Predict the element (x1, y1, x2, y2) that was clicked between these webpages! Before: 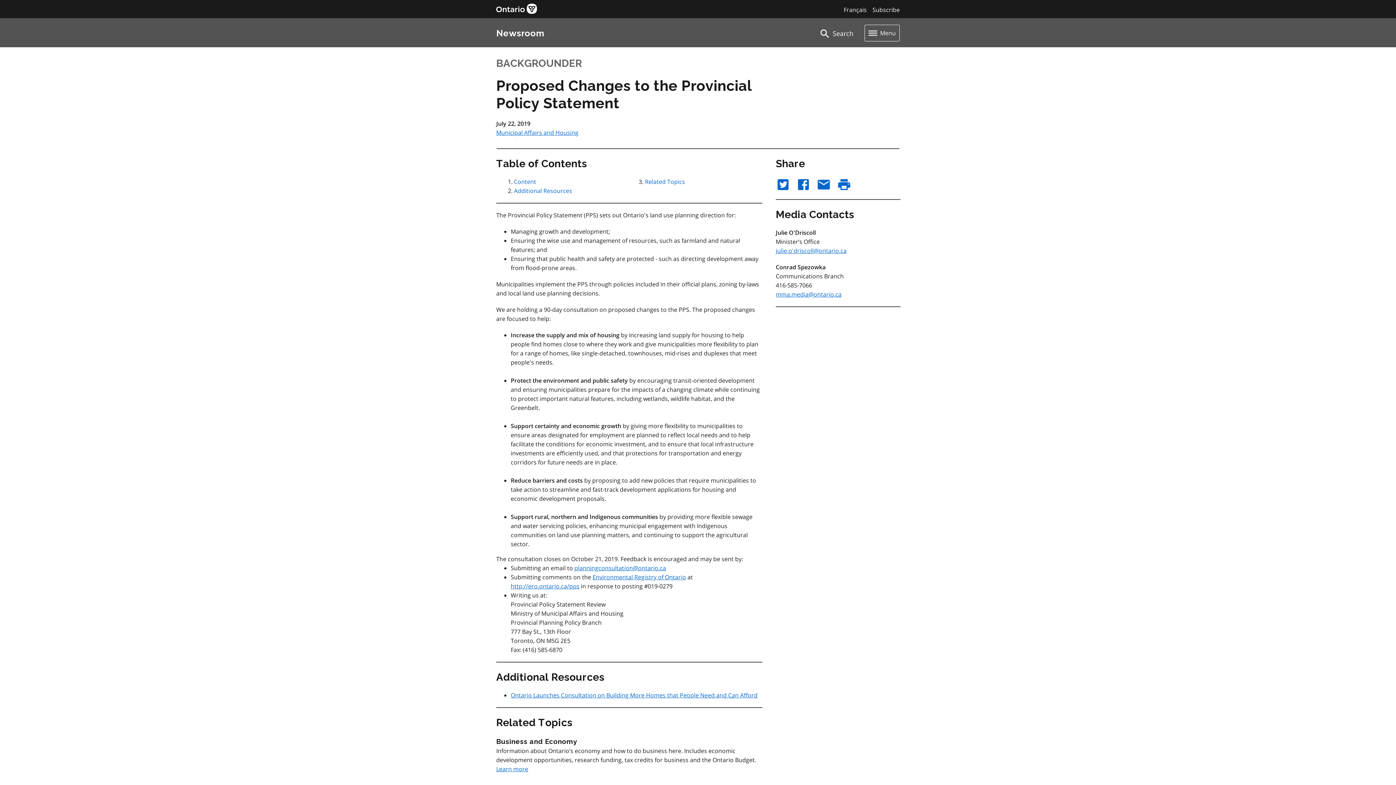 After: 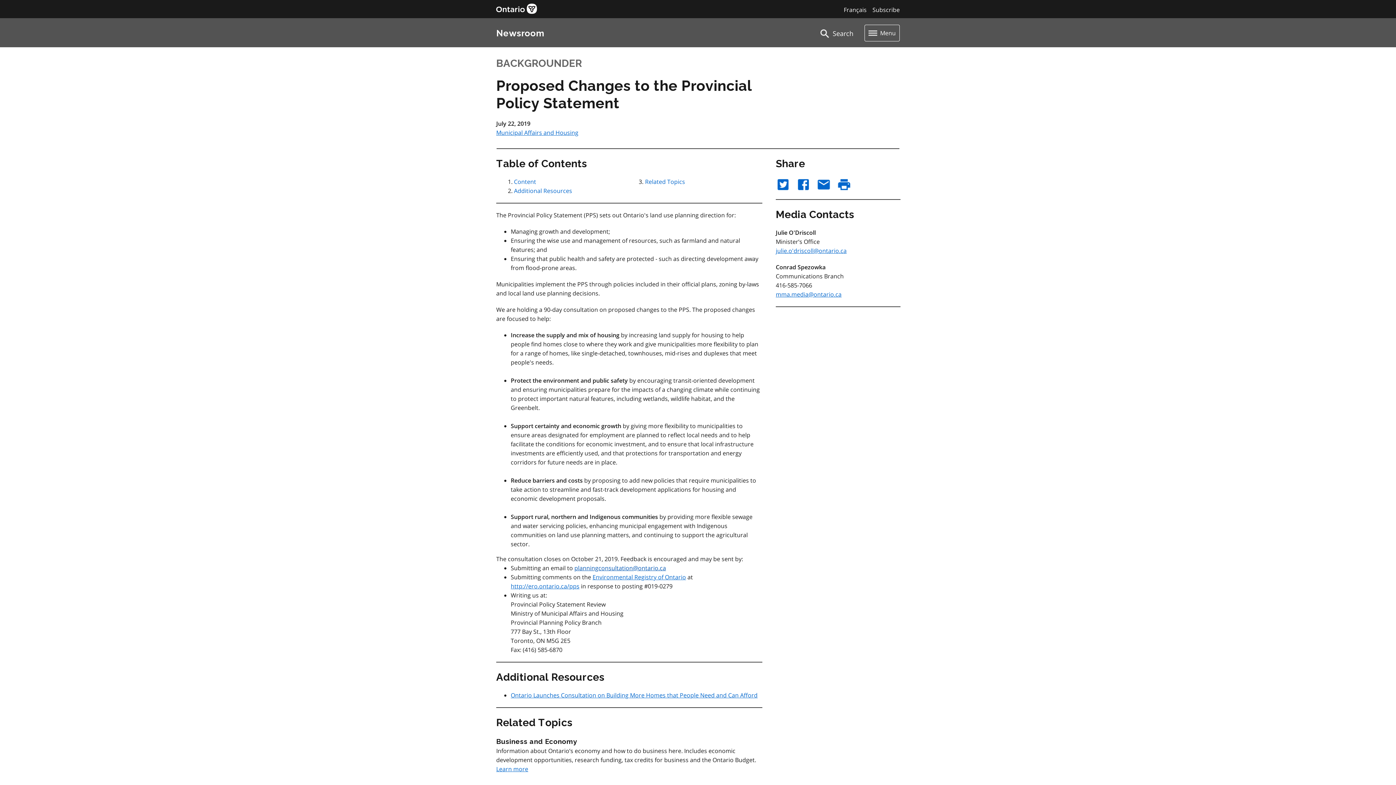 Action: label: planningconsultation@ontario.ca bbox: (574, 564, 666, 572)